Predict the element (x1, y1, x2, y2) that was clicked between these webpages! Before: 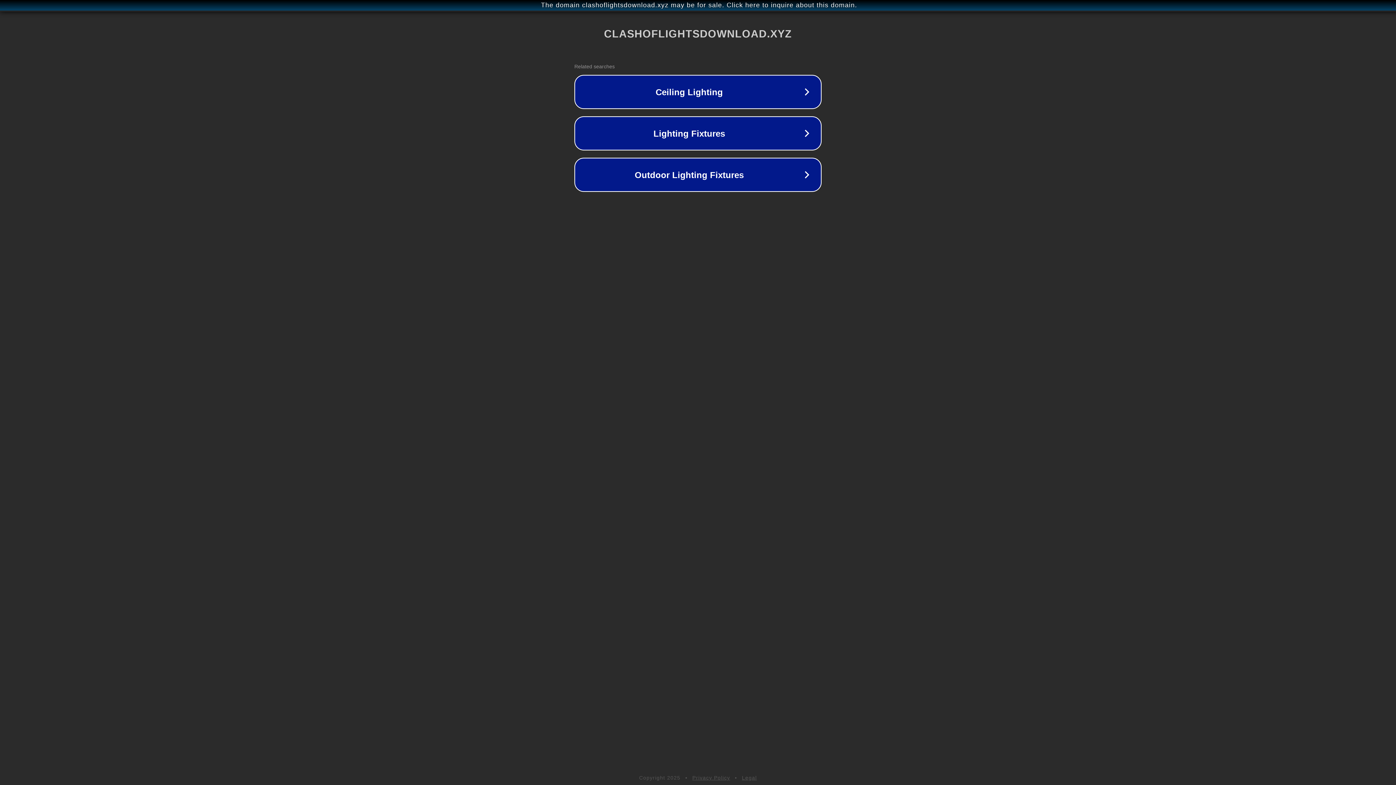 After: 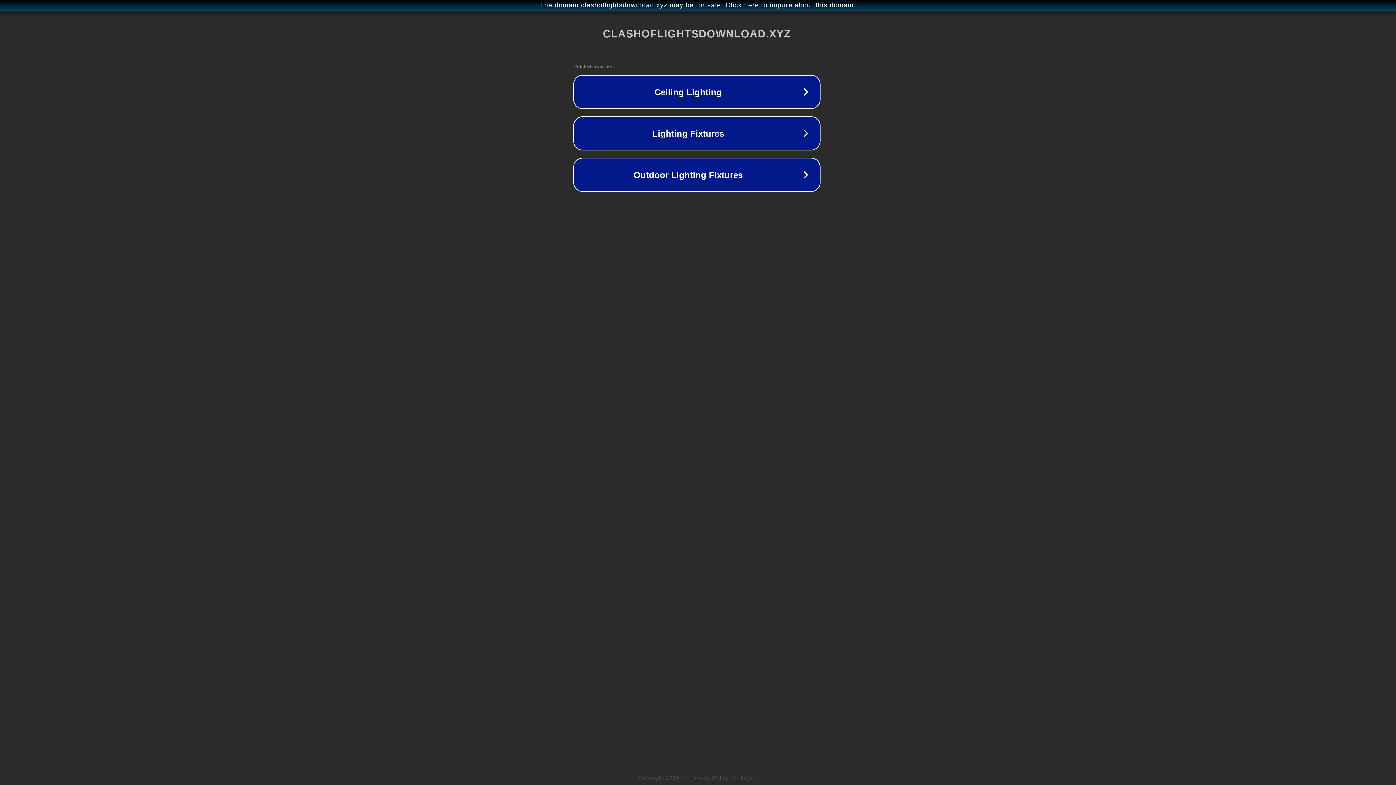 Action: label: The domain clashoflightsdownload.xyz may be for sale. Click here to inquire about this domain. bbox: (1, 1, 1397, 9)